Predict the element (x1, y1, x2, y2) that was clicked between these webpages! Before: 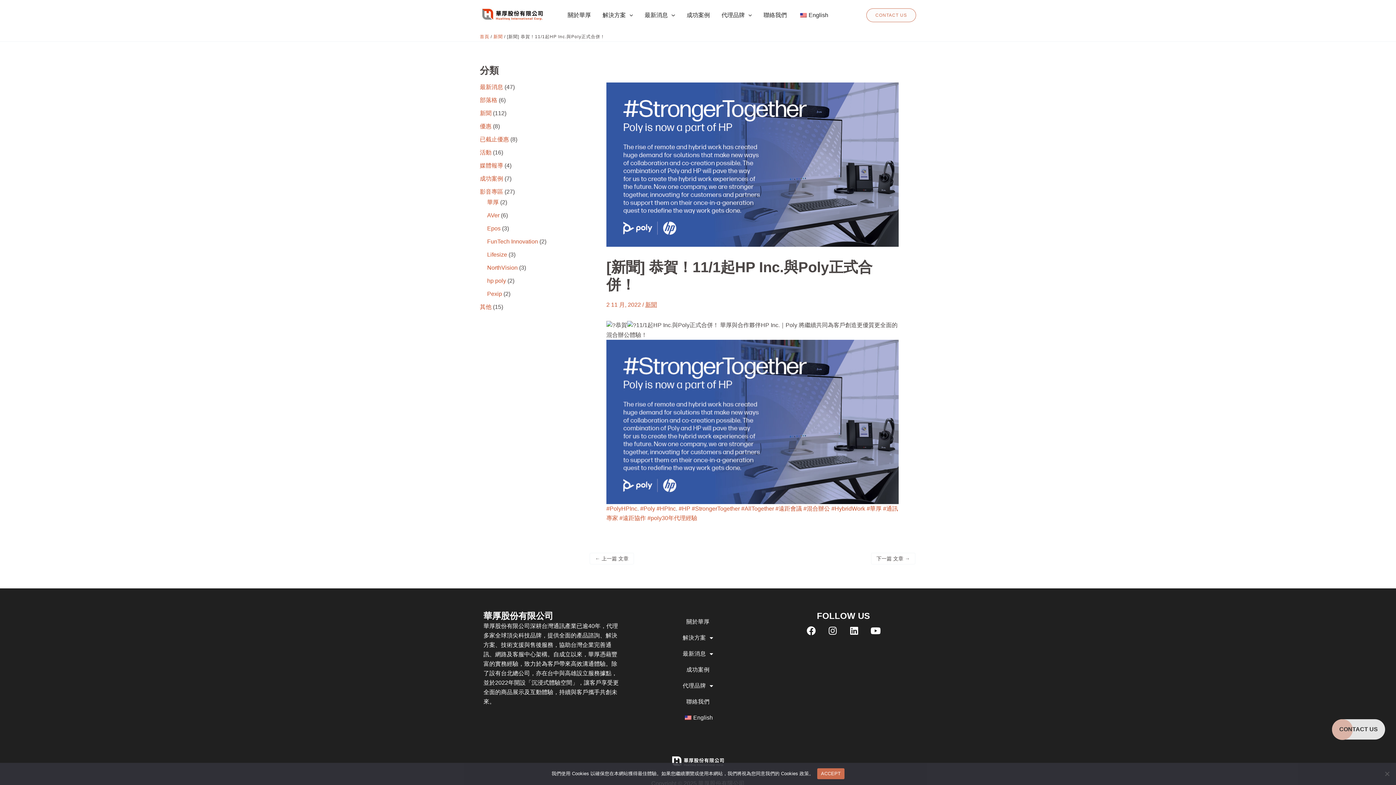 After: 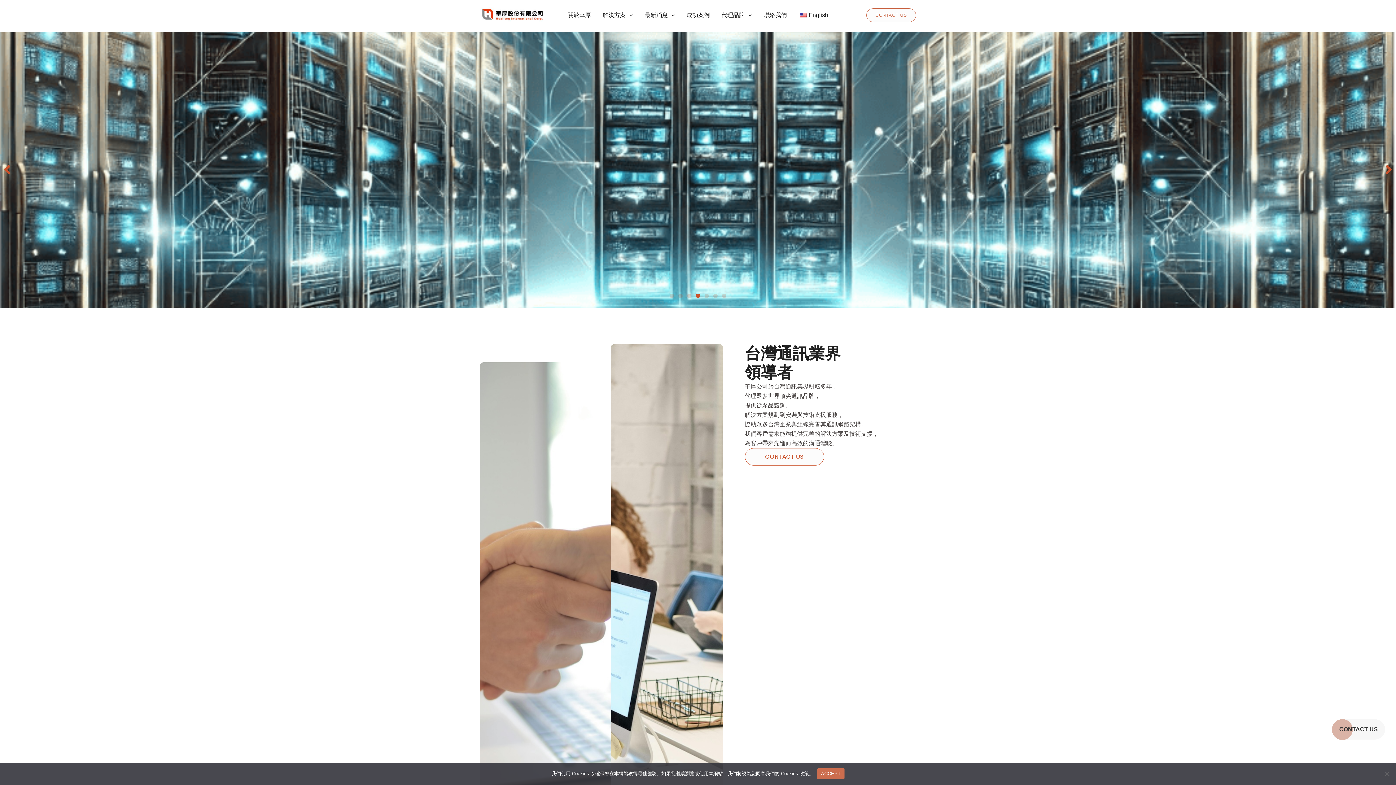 Action: bbox: (480, 11, 545, 17)